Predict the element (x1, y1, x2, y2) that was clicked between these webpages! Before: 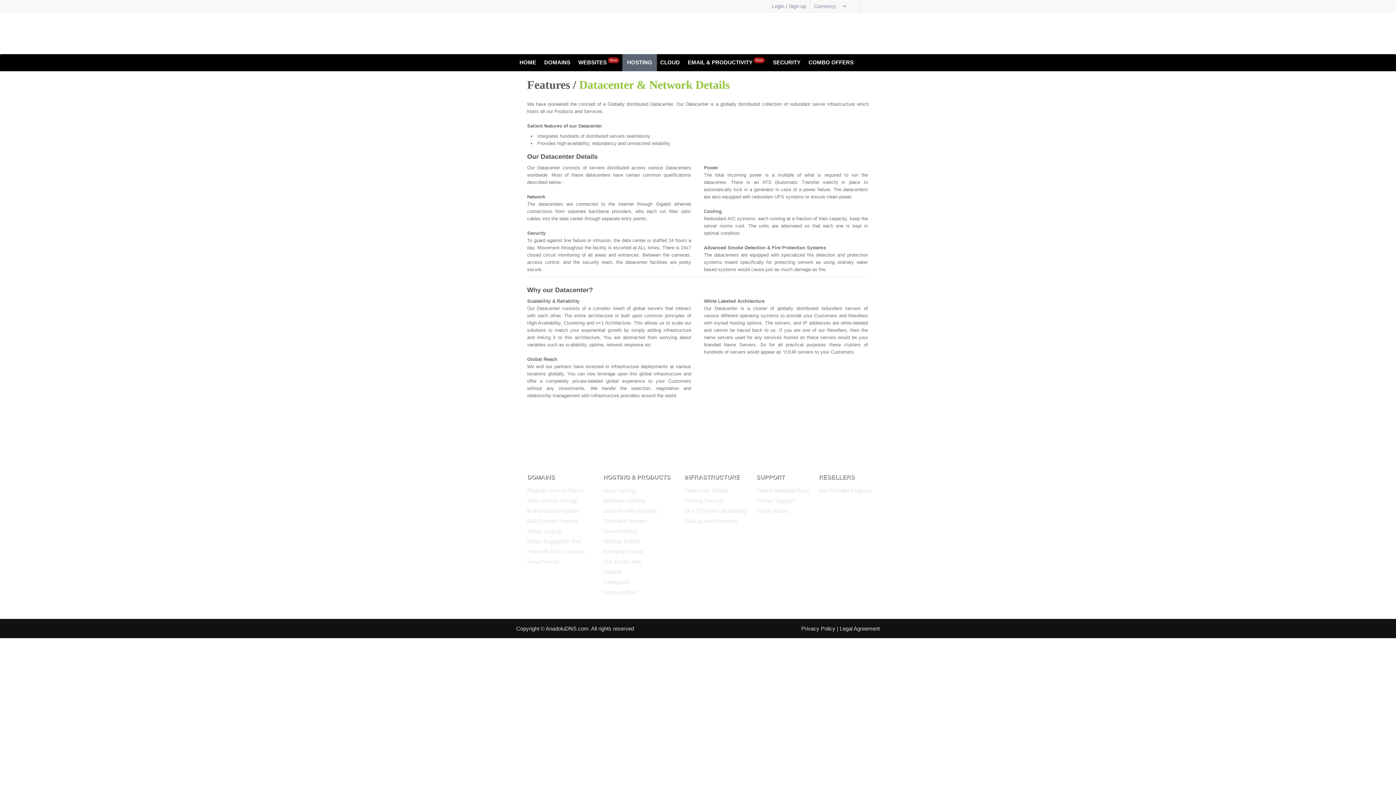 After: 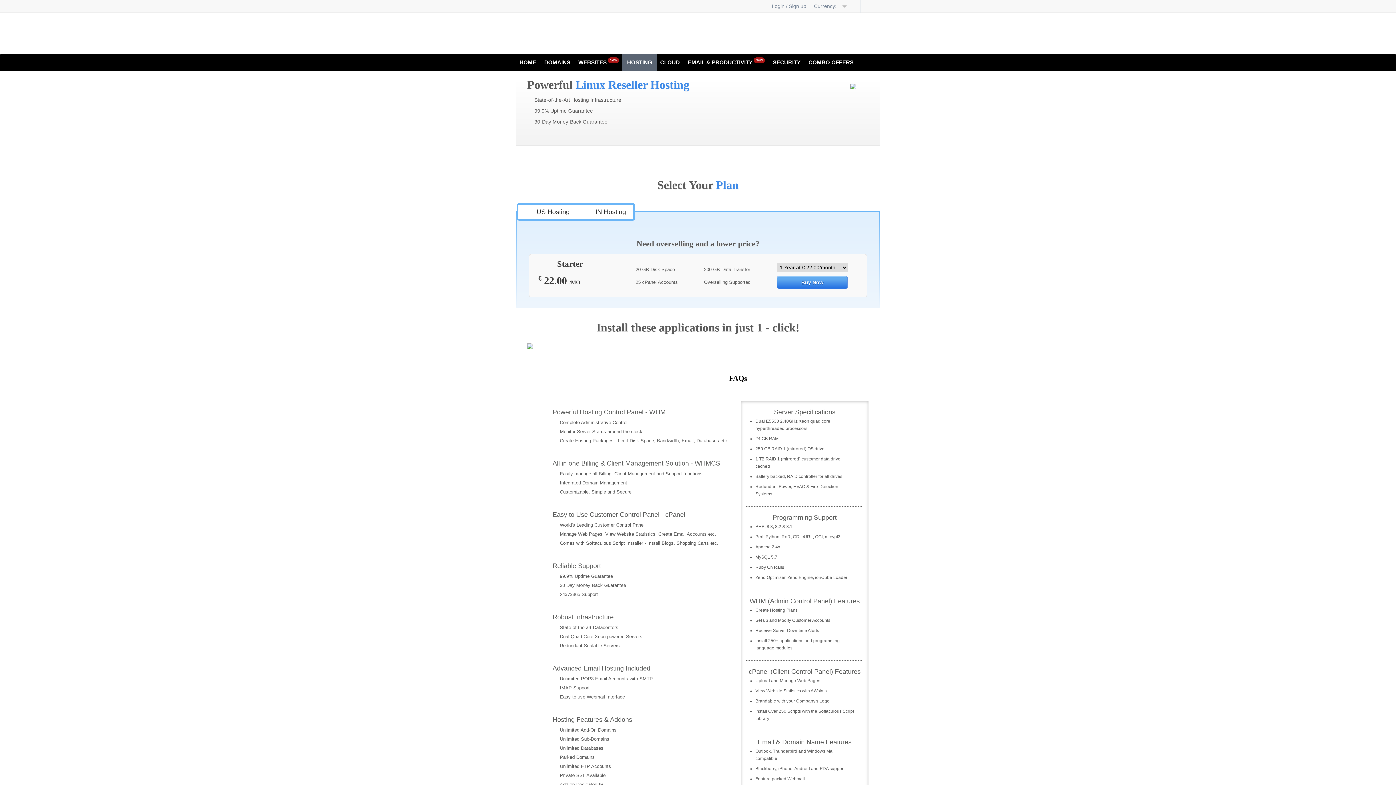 Action: label: Linux Reseller Hosting bbox: (603, 508, 656, 514)